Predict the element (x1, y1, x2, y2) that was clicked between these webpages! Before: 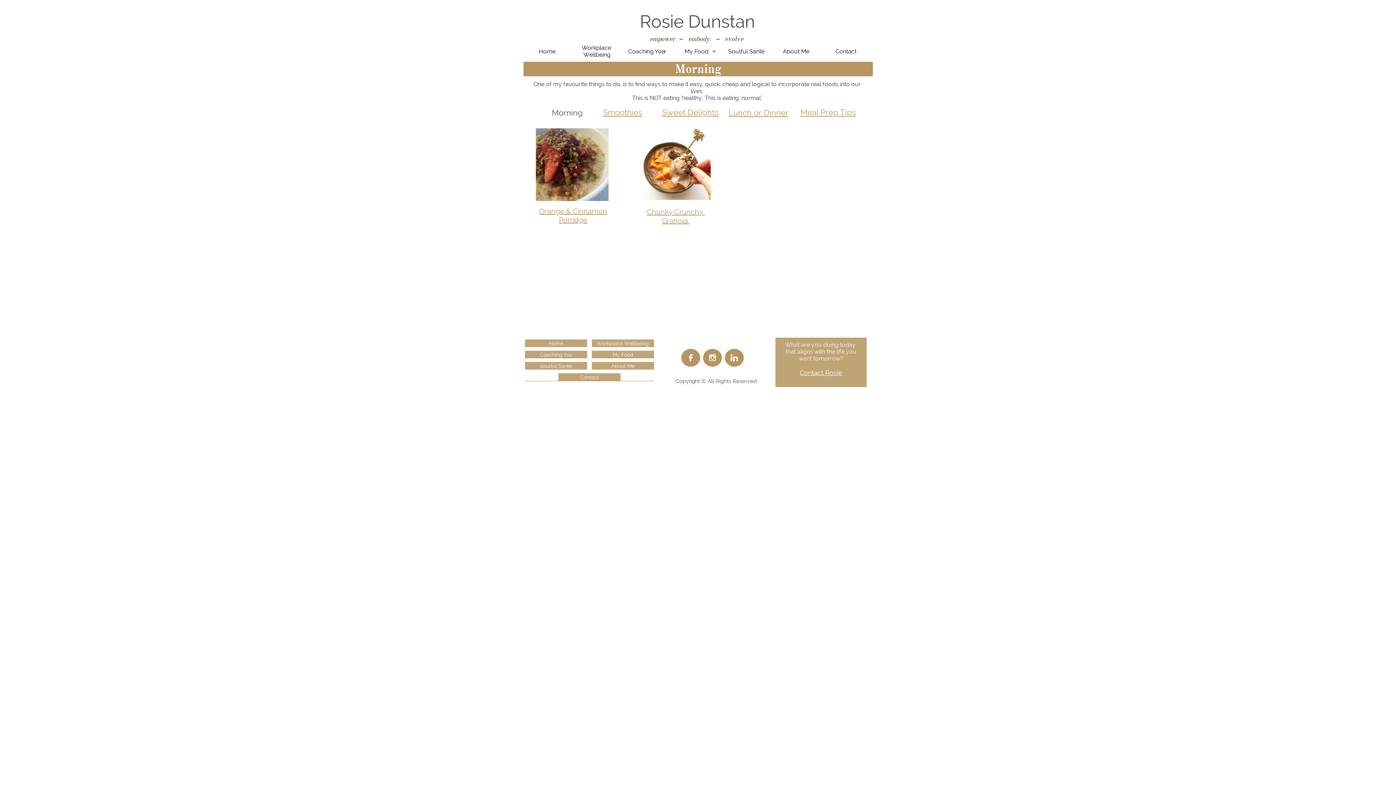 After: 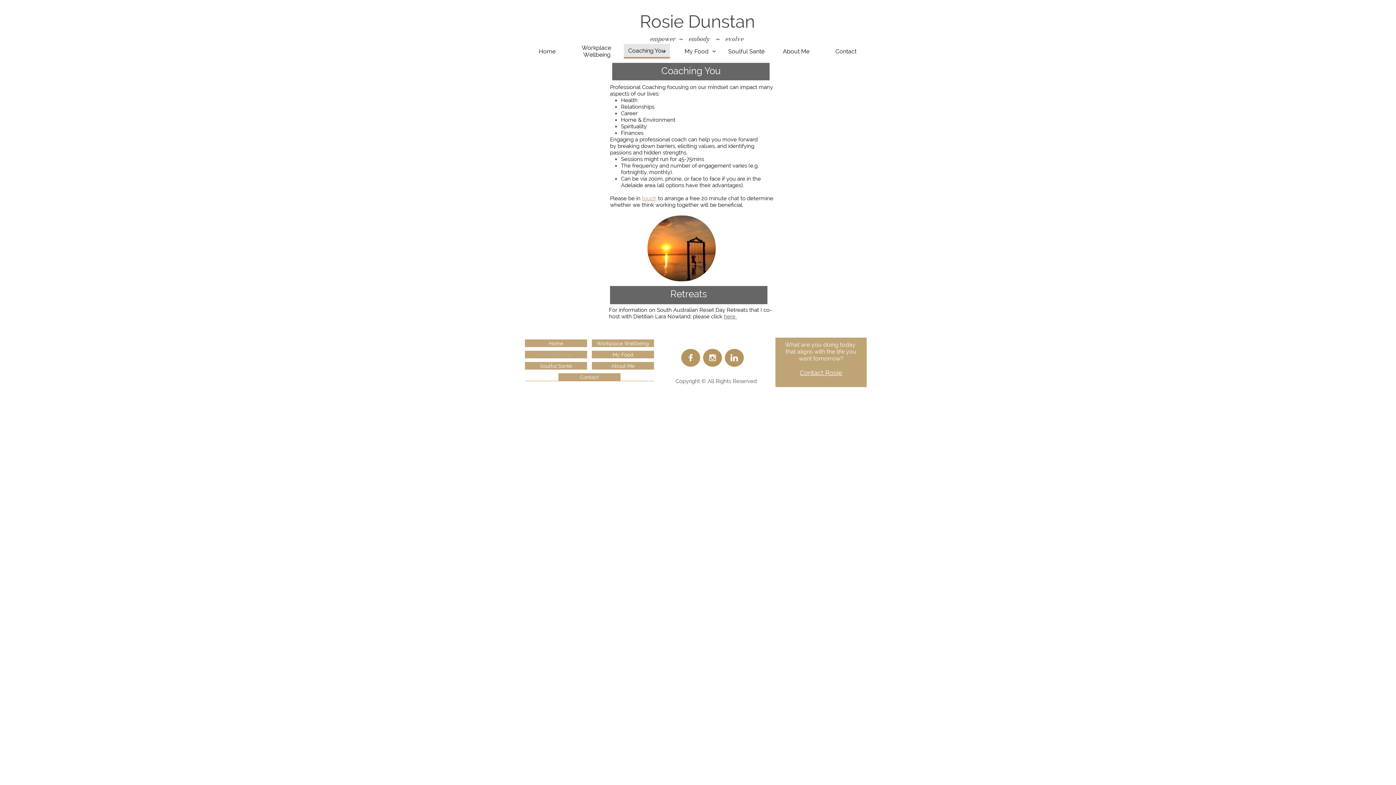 Action: label: Coaching You bbox: (525, 350, 587, 358)